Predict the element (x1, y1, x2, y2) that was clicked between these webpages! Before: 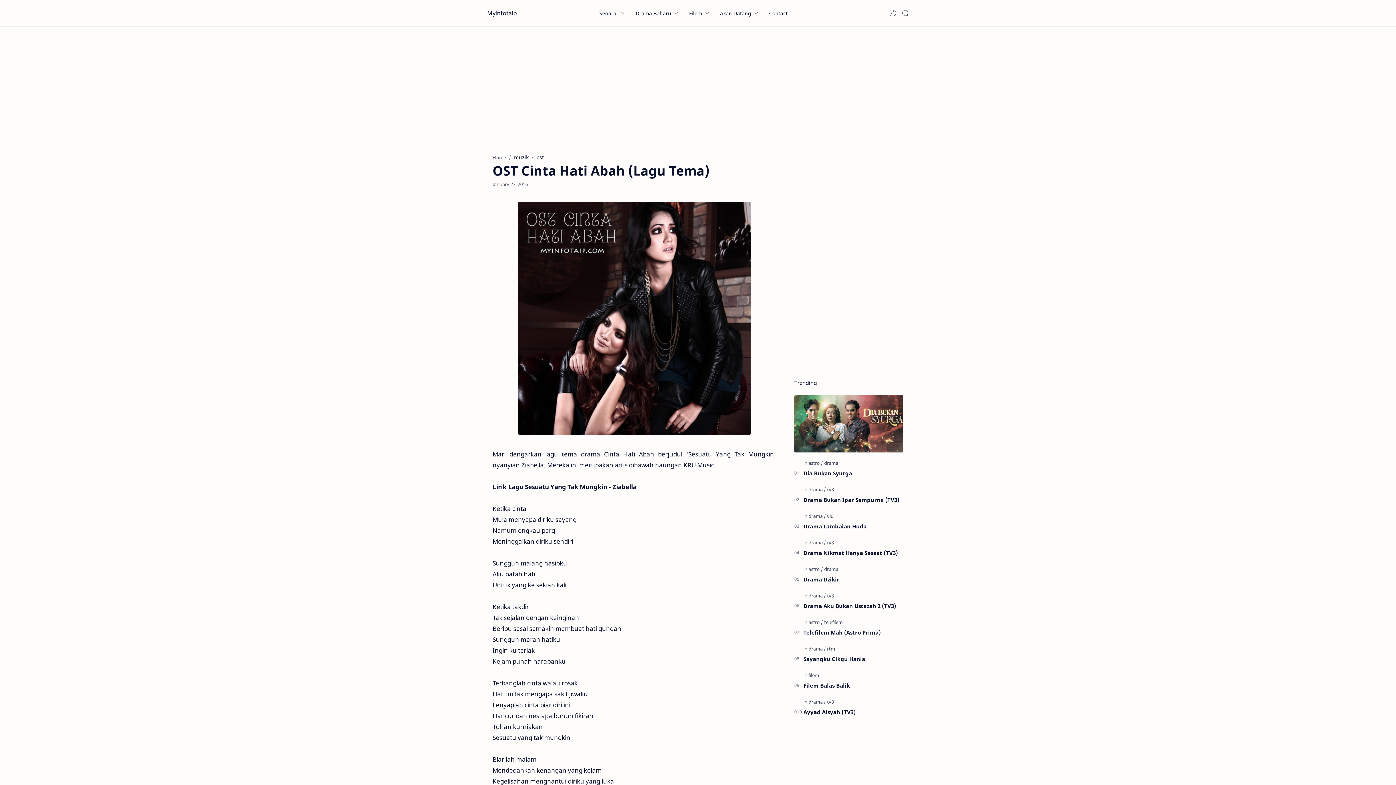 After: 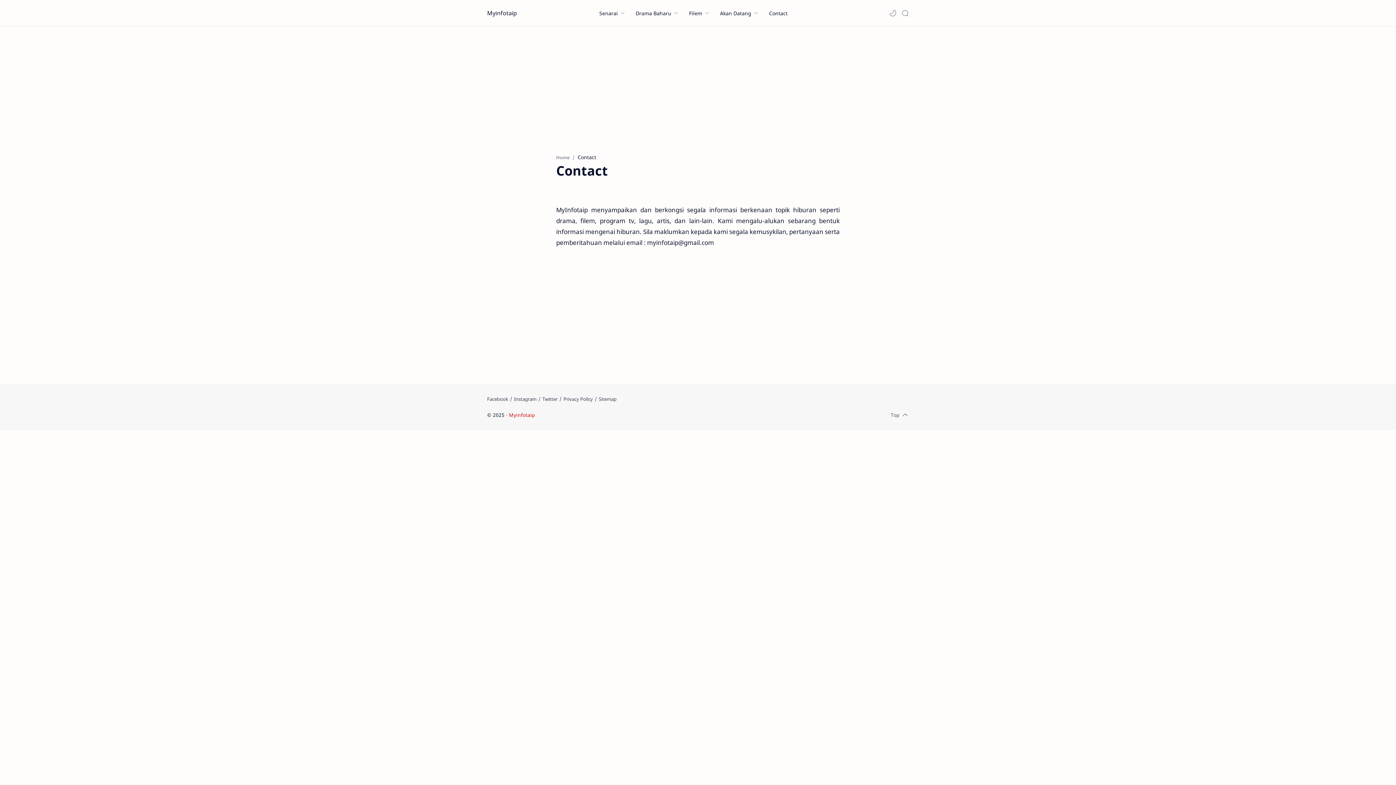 Action: bbox: (769, 9, 787, 16) label: Contact